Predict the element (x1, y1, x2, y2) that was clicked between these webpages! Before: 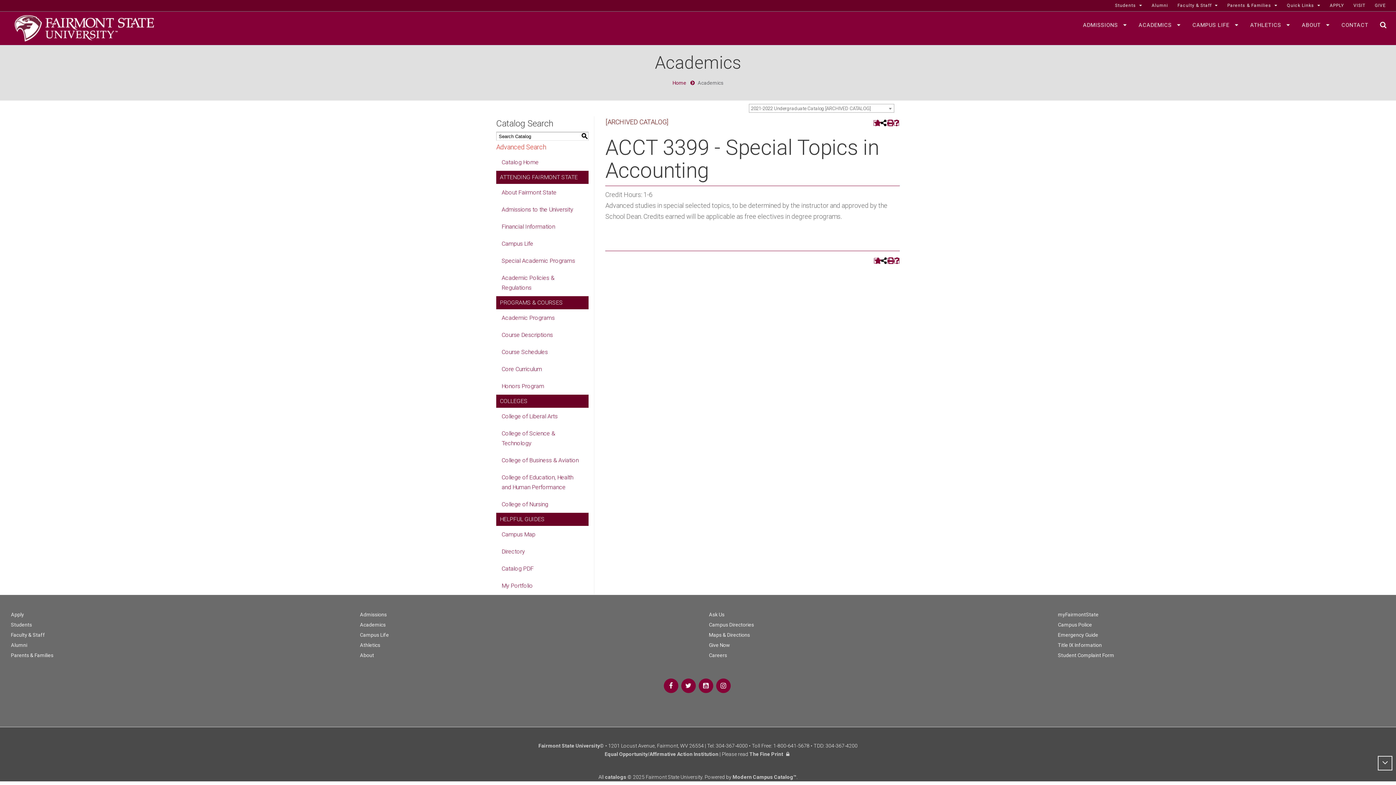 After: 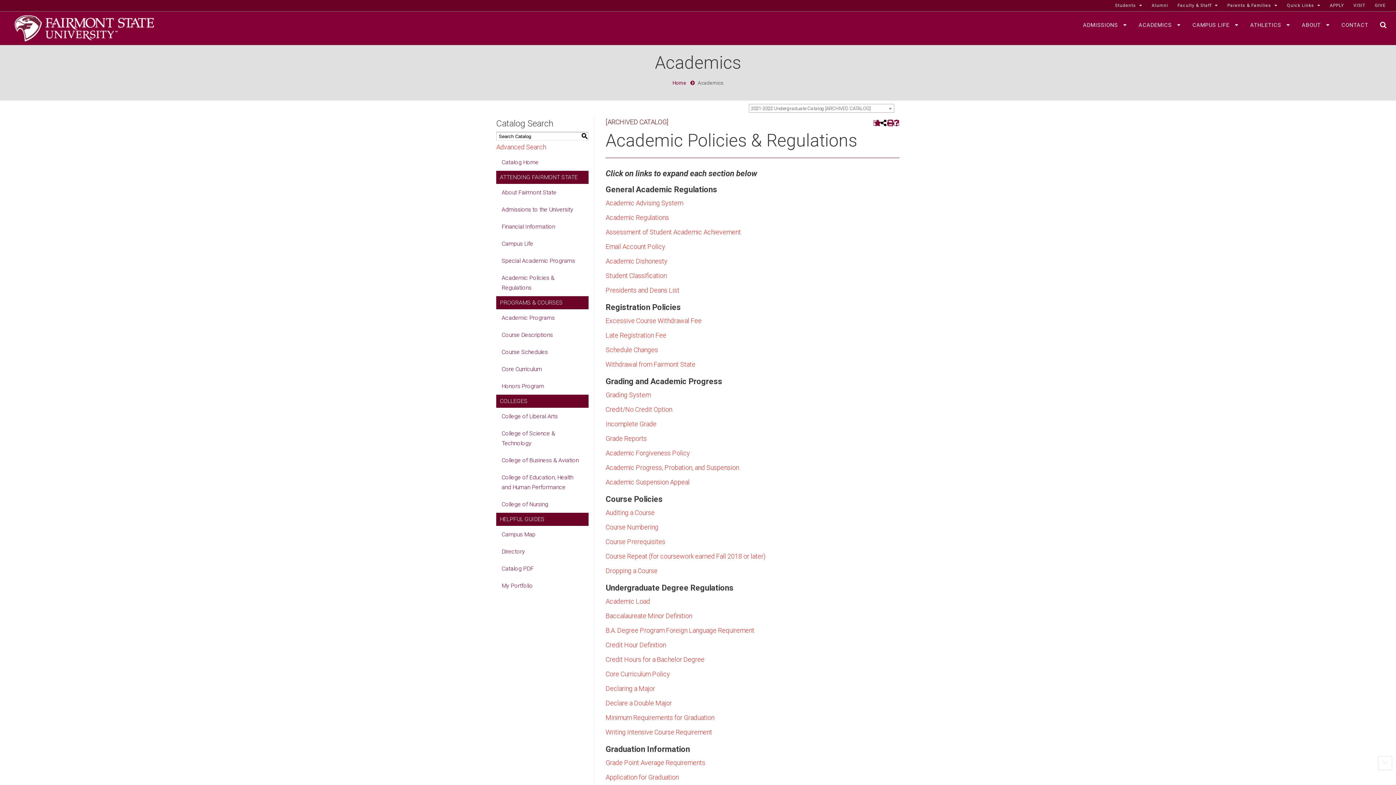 Action: label: Academic Policies & Regulations bbox: (496, 269, 588, 296)